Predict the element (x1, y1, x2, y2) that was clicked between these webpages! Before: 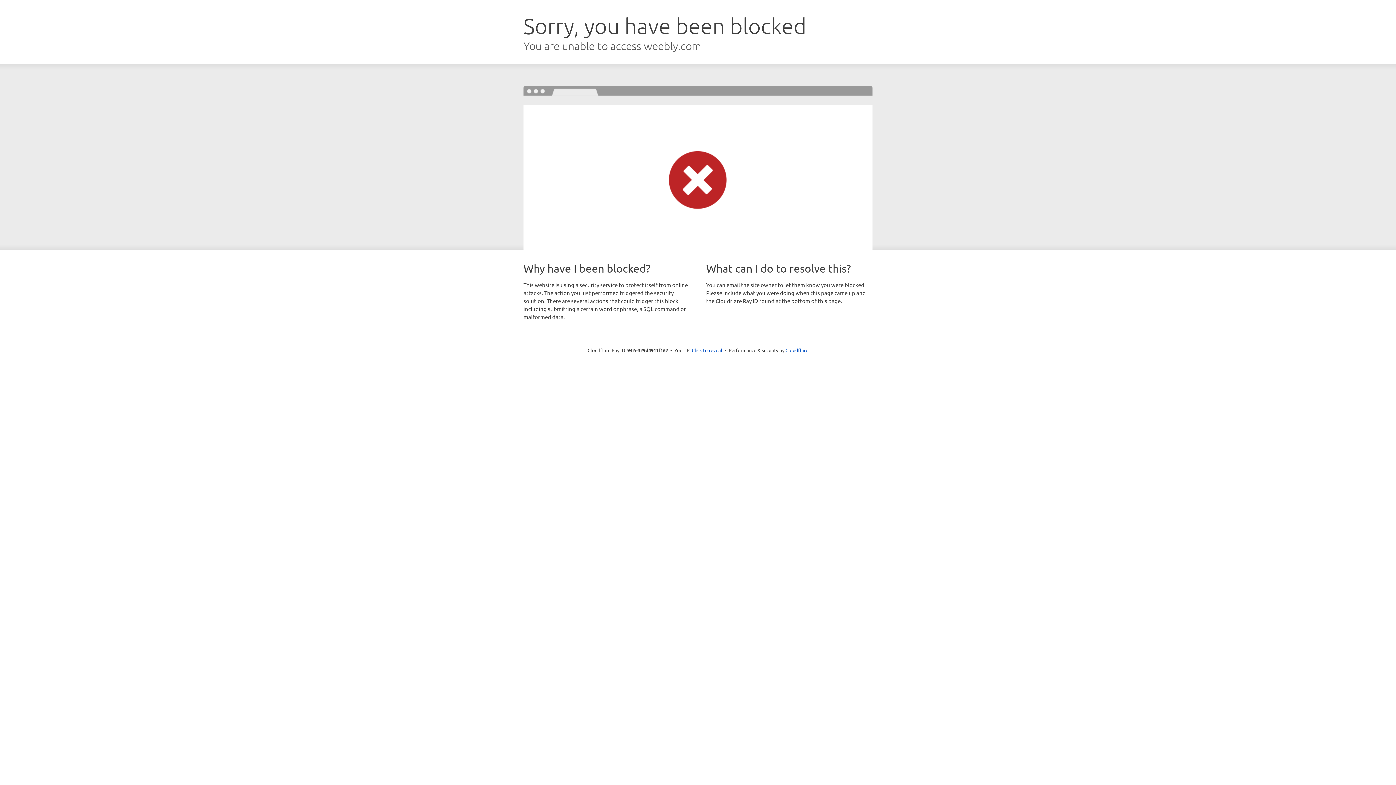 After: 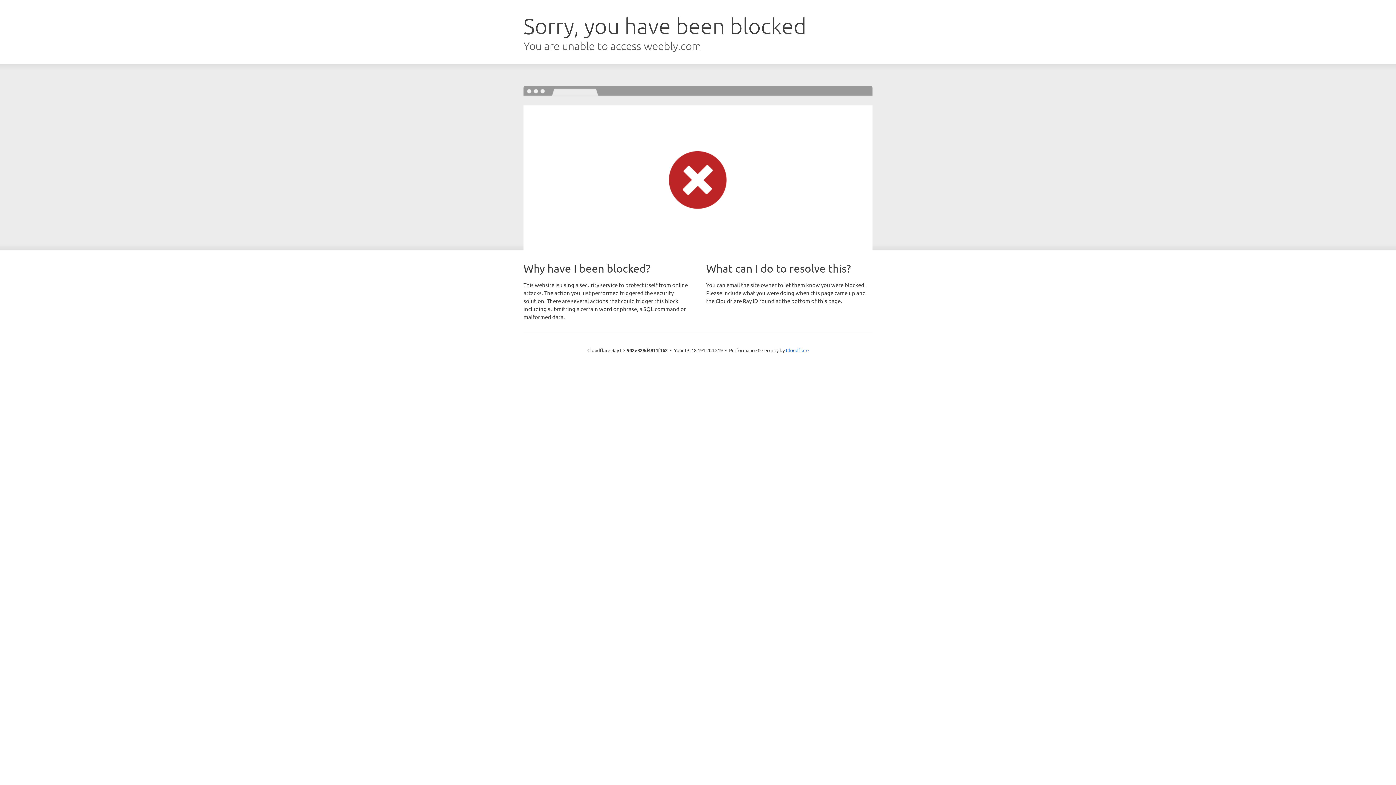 Action: bbox: (692, 346, 722, 353) label: Click to reveal